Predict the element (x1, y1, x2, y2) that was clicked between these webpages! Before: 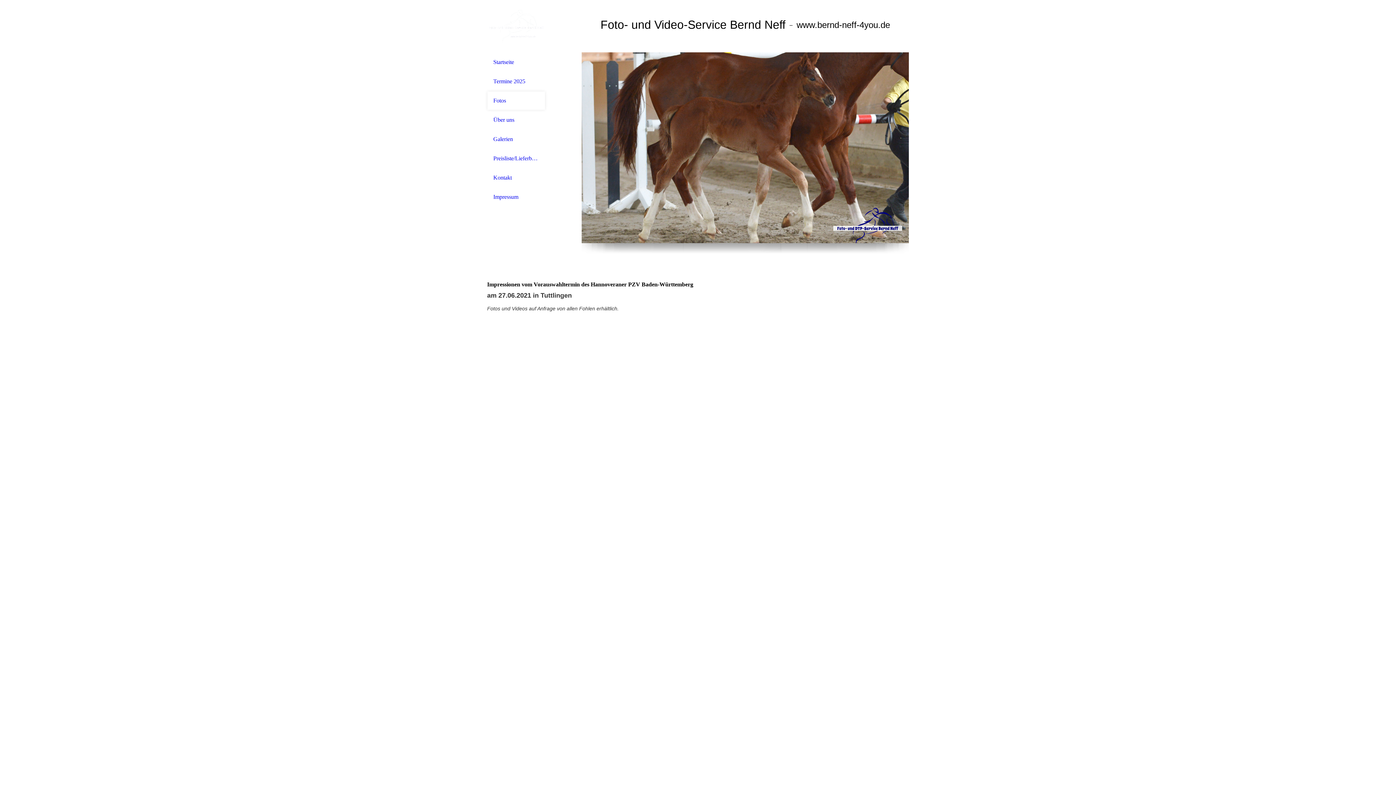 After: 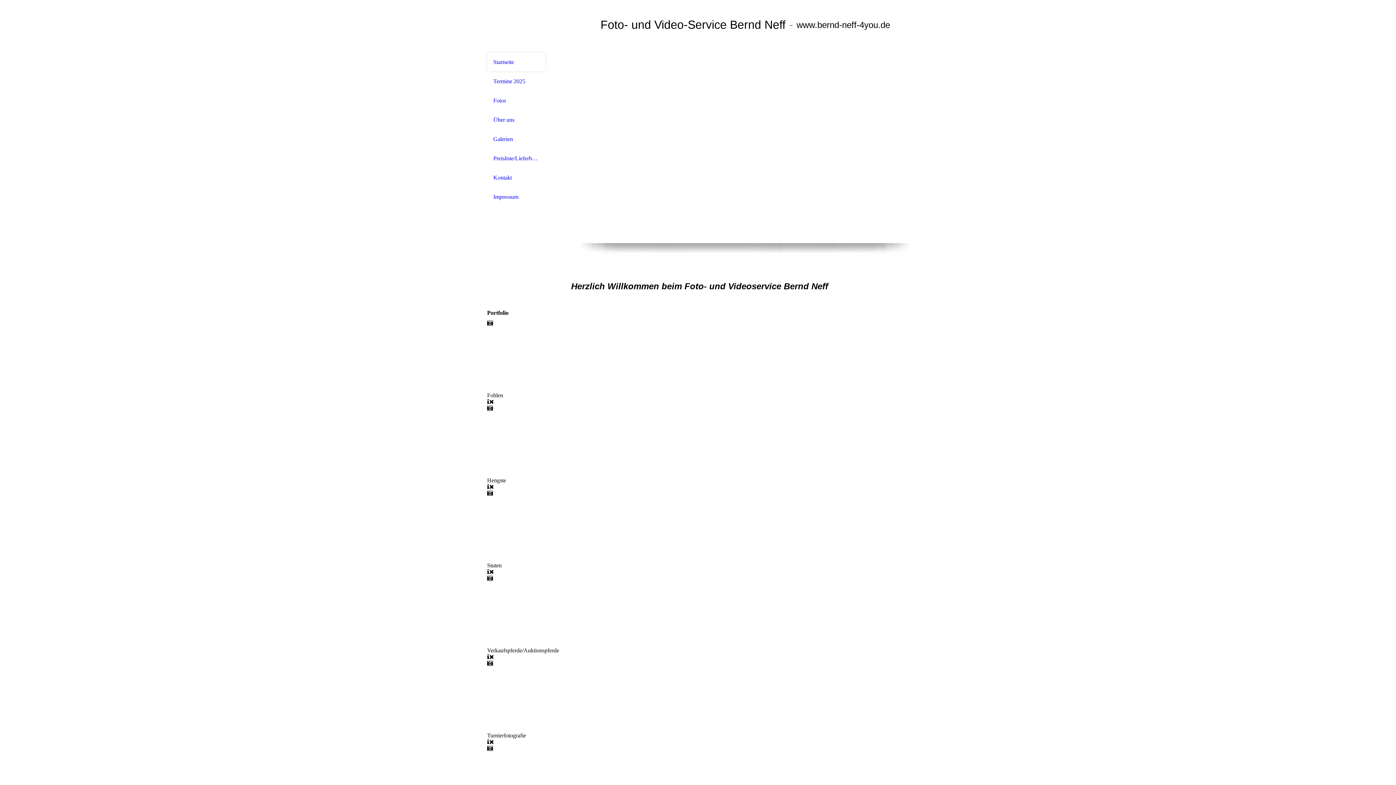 Action: label: Startseite bbox: (493, 58, 539, 65)